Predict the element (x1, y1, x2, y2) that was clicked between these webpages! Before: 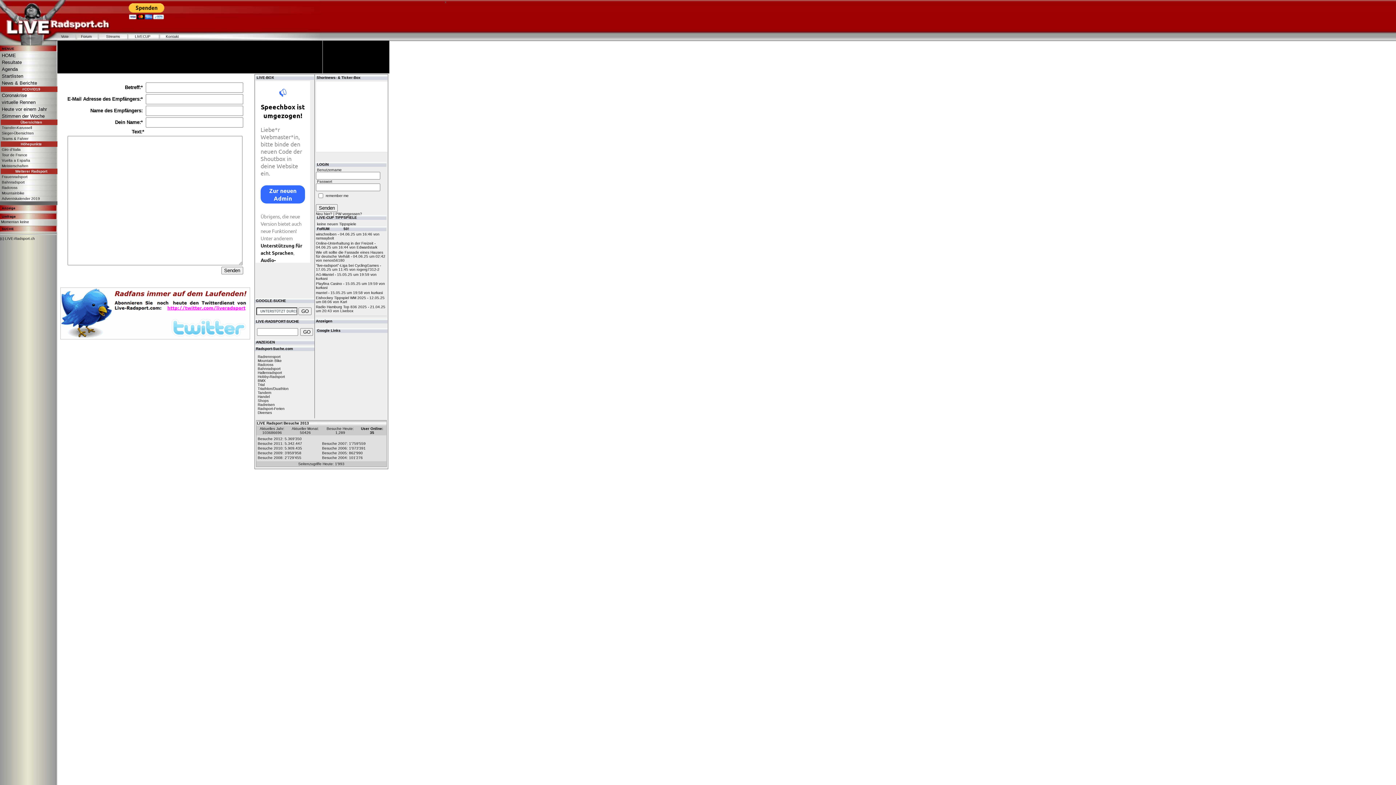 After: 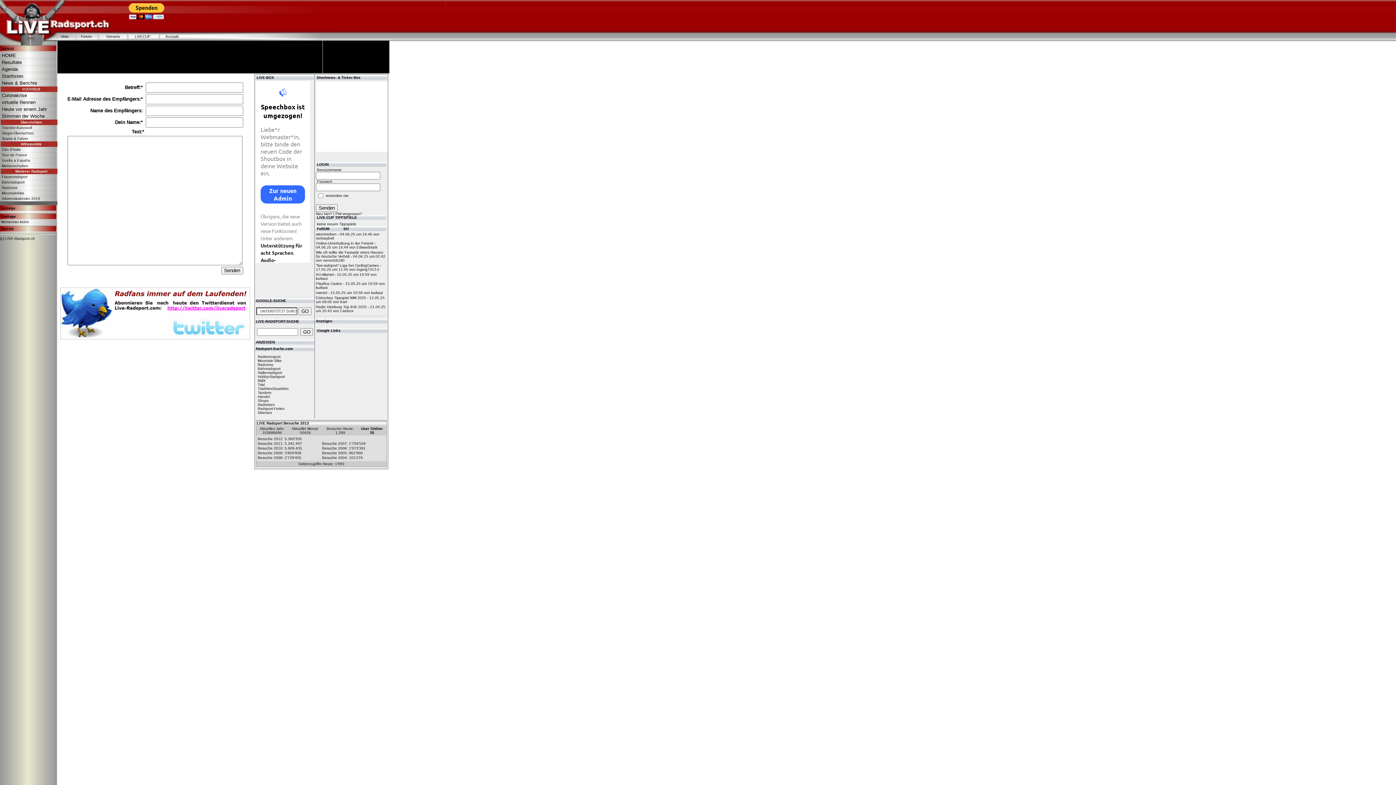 Action: bbox: (257, 394, 269, 398) label: Handel